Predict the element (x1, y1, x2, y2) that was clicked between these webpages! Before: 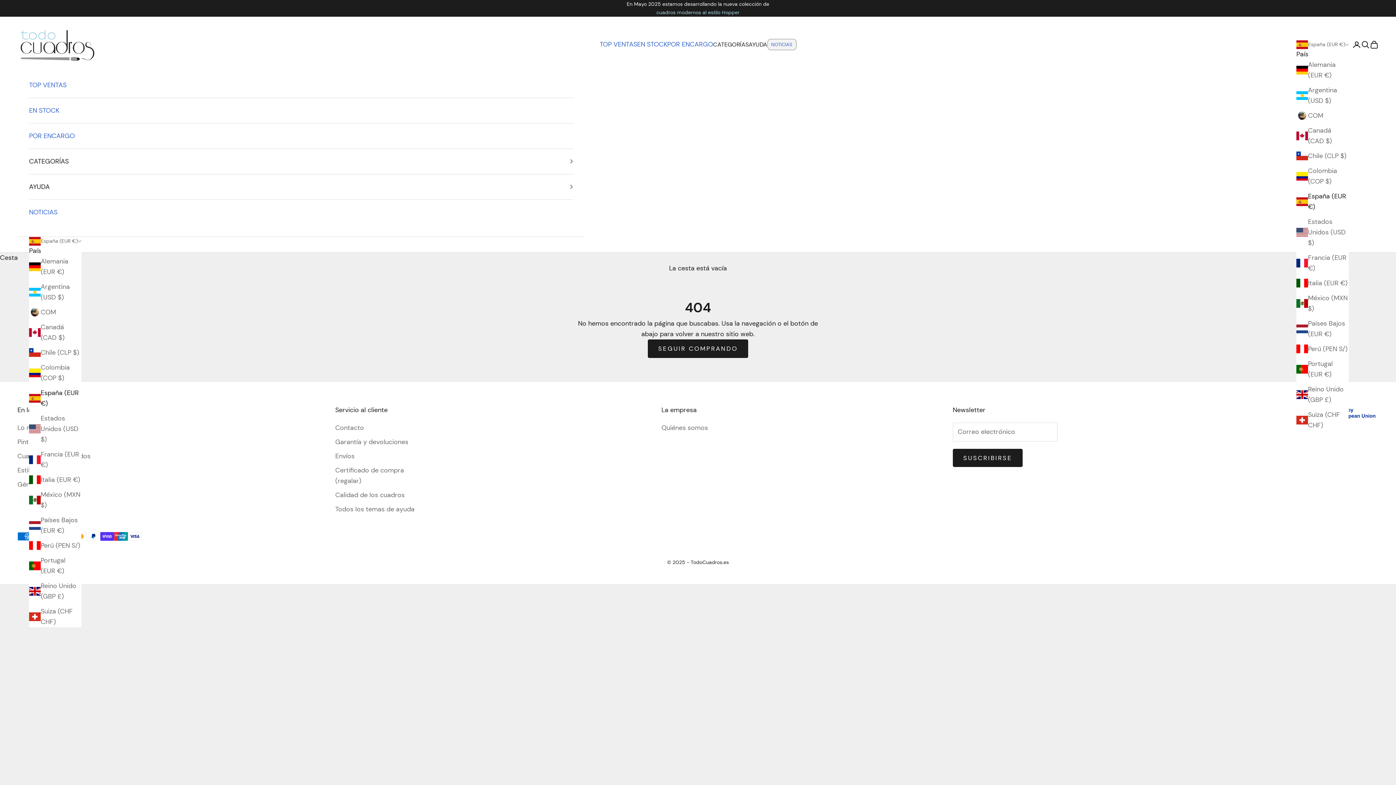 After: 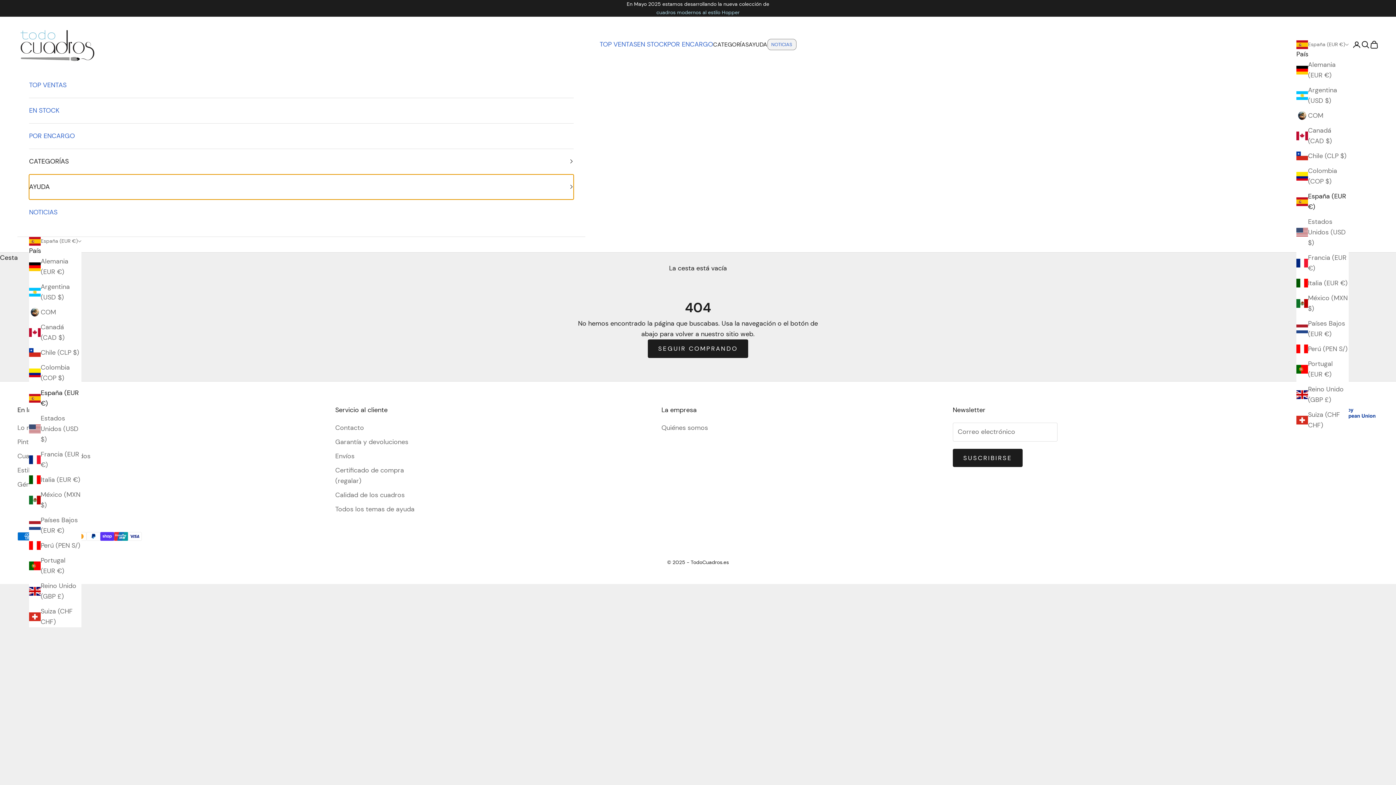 Action: label: AYUDA bbox: (29, 174, 573, 199)